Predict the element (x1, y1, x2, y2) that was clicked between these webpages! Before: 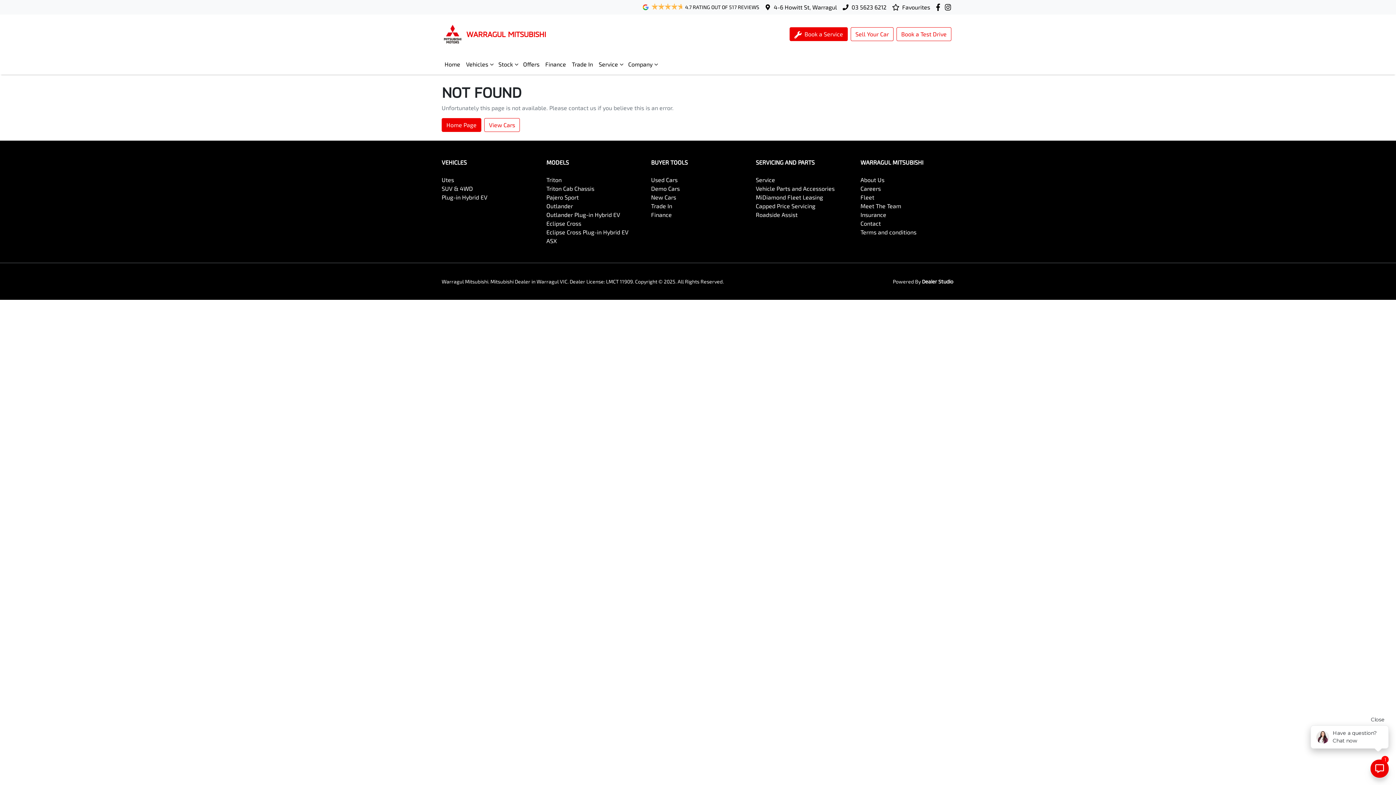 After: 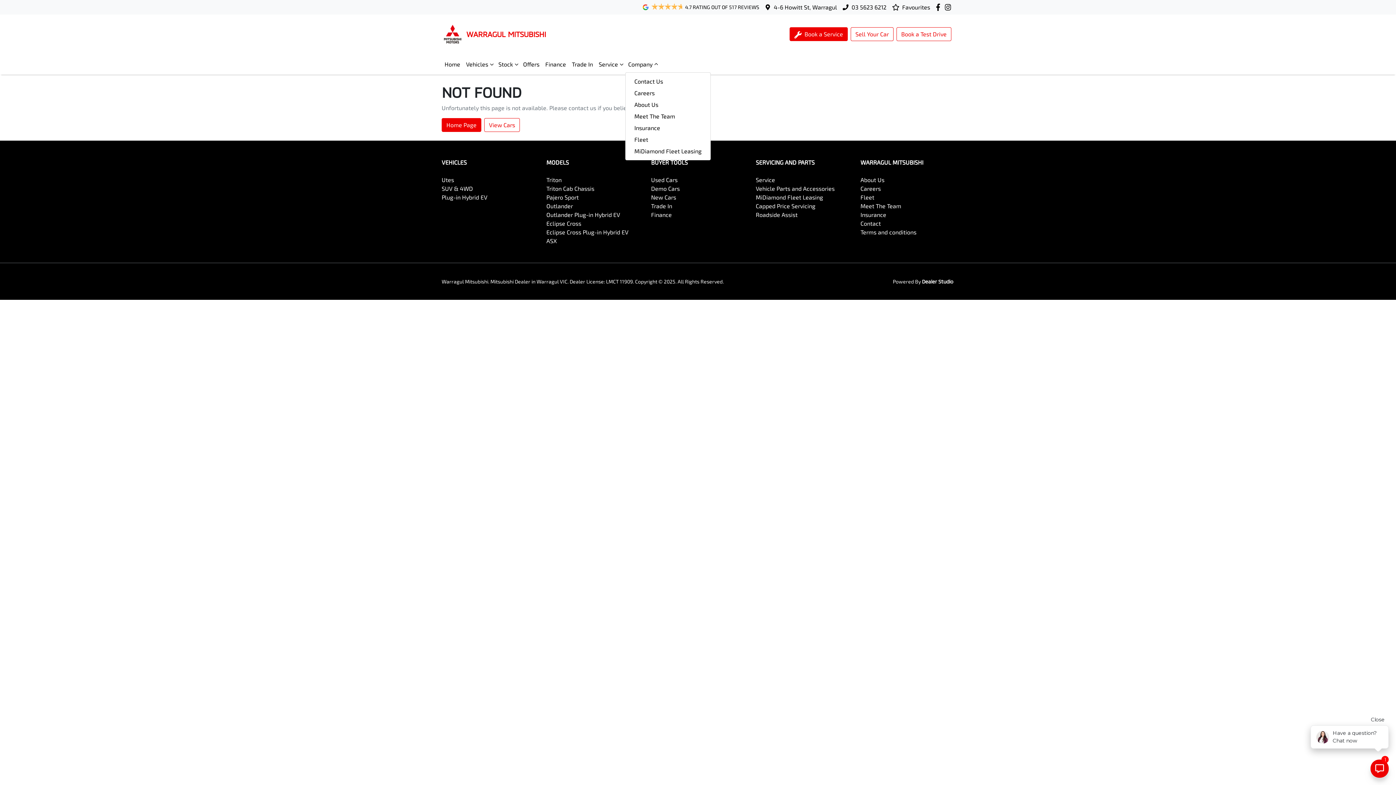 Action: bbox: (625, 57, 660, 71) label: Company